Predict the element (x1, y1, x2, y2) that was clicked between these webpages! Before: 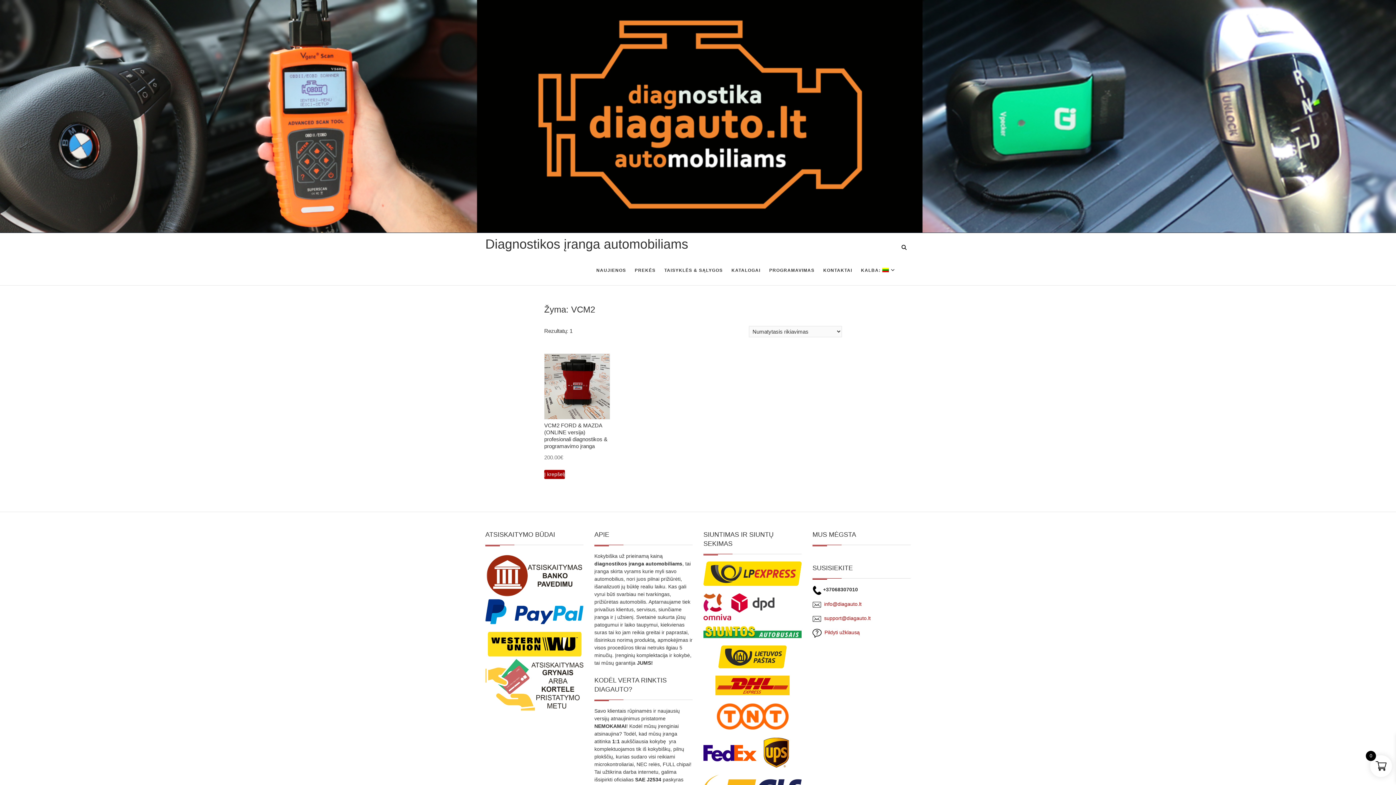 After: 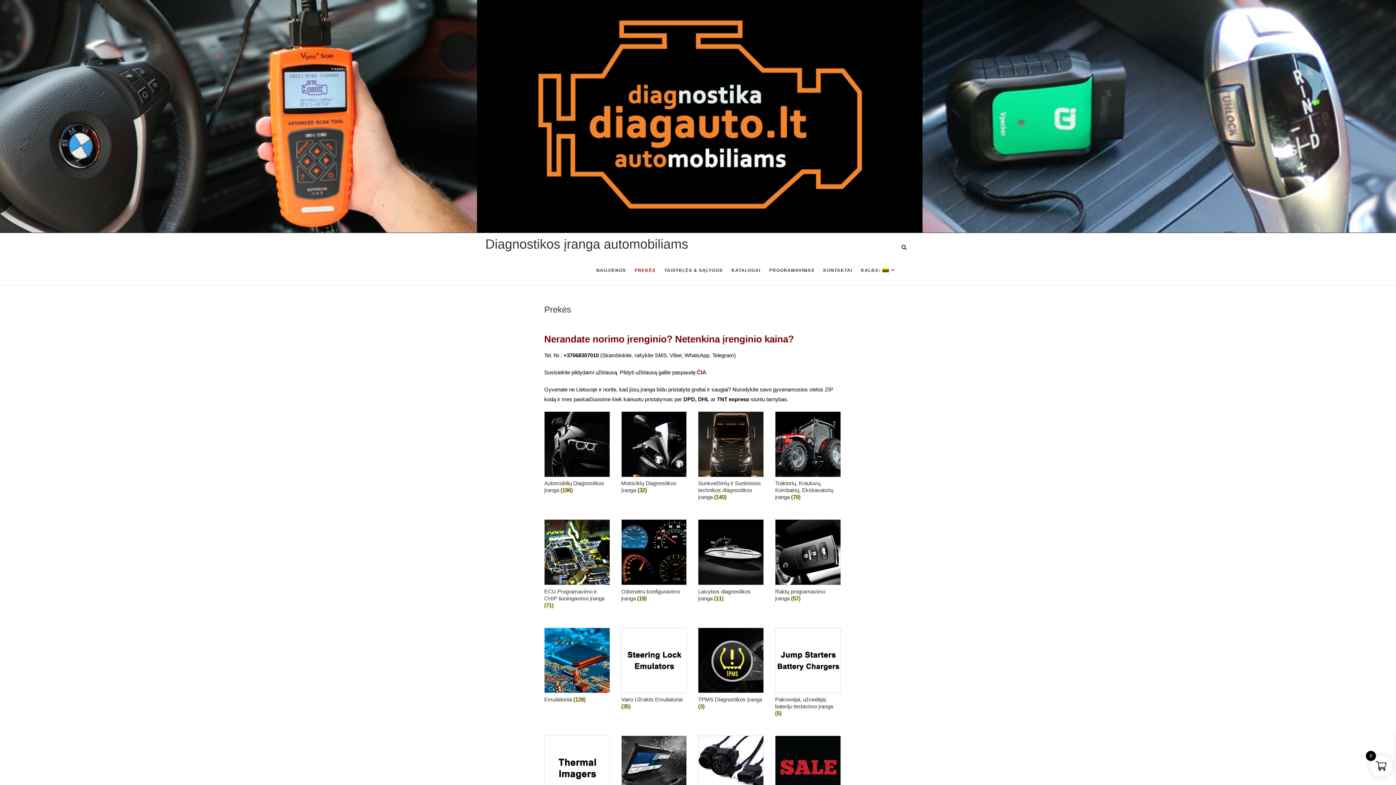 Action: bbox: (485, 236, 688, 252) label: Diagnostikos įranga automobiliams